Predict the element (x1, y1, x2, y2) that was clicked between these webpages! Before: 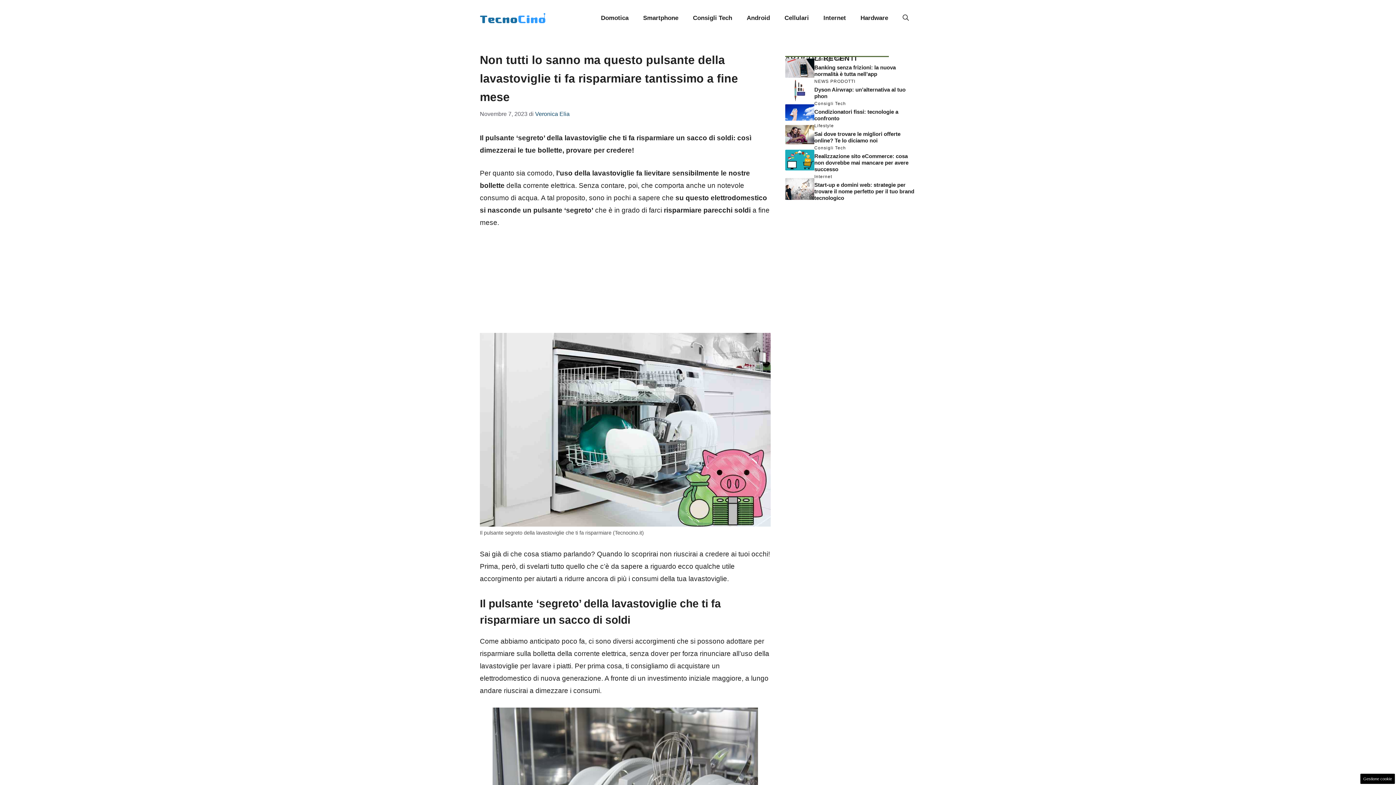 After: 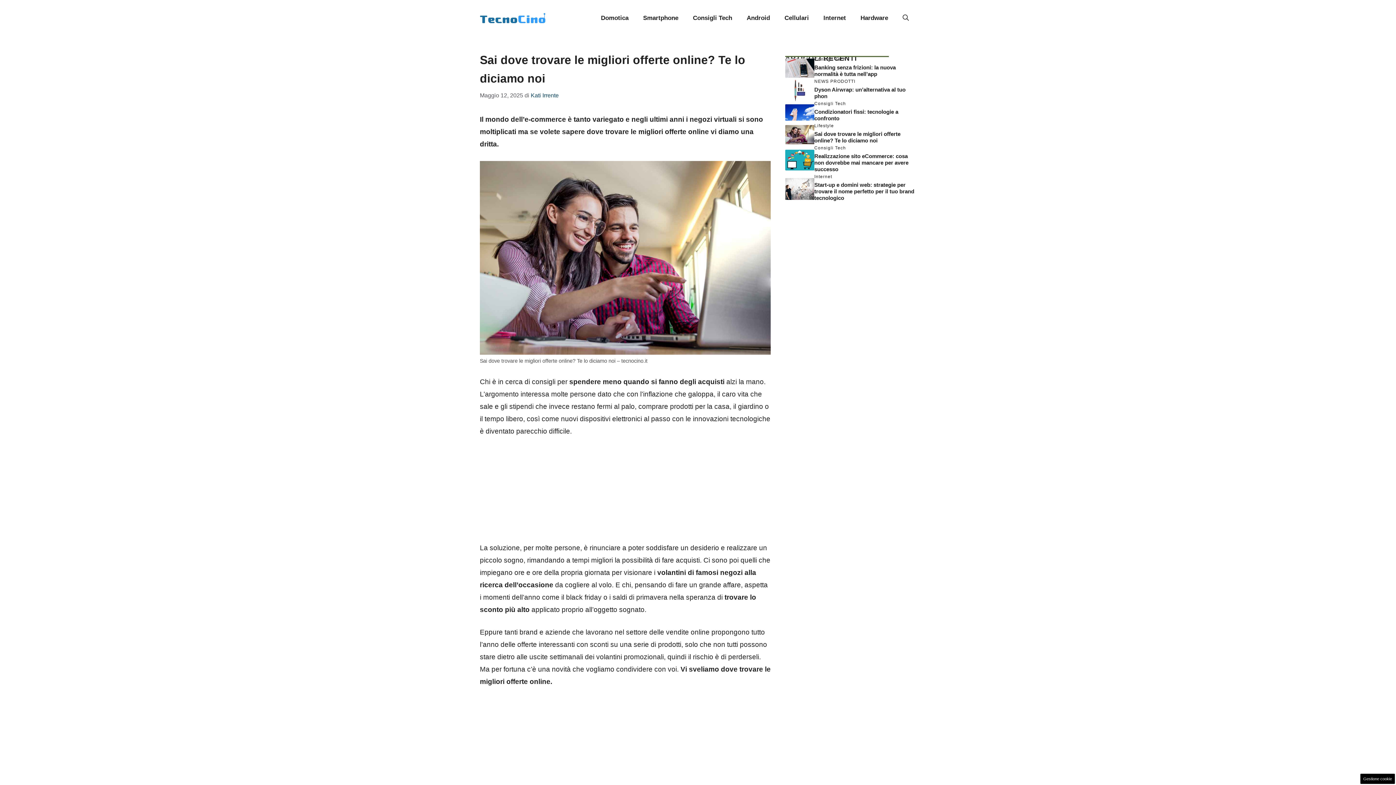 Action: bbox: (785, 130, 814, 138)